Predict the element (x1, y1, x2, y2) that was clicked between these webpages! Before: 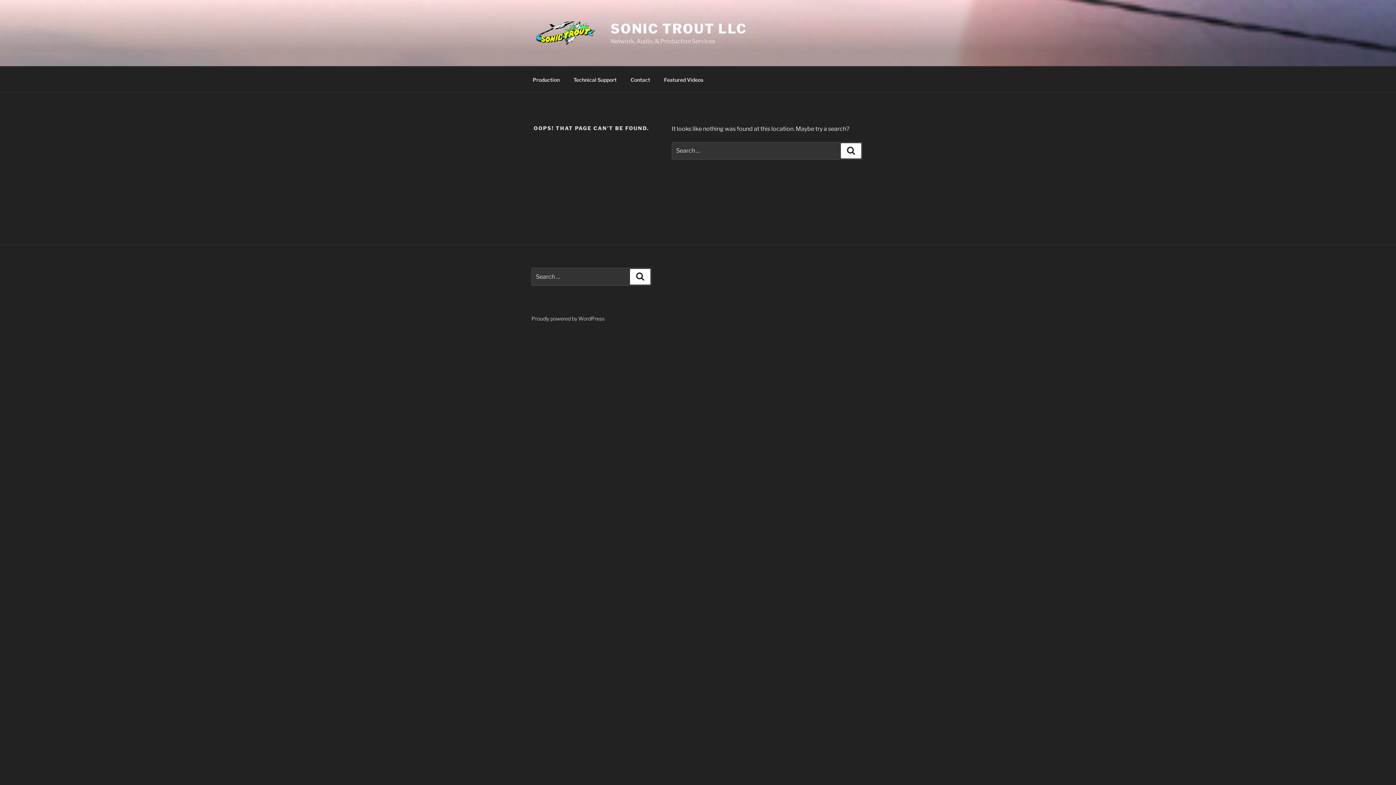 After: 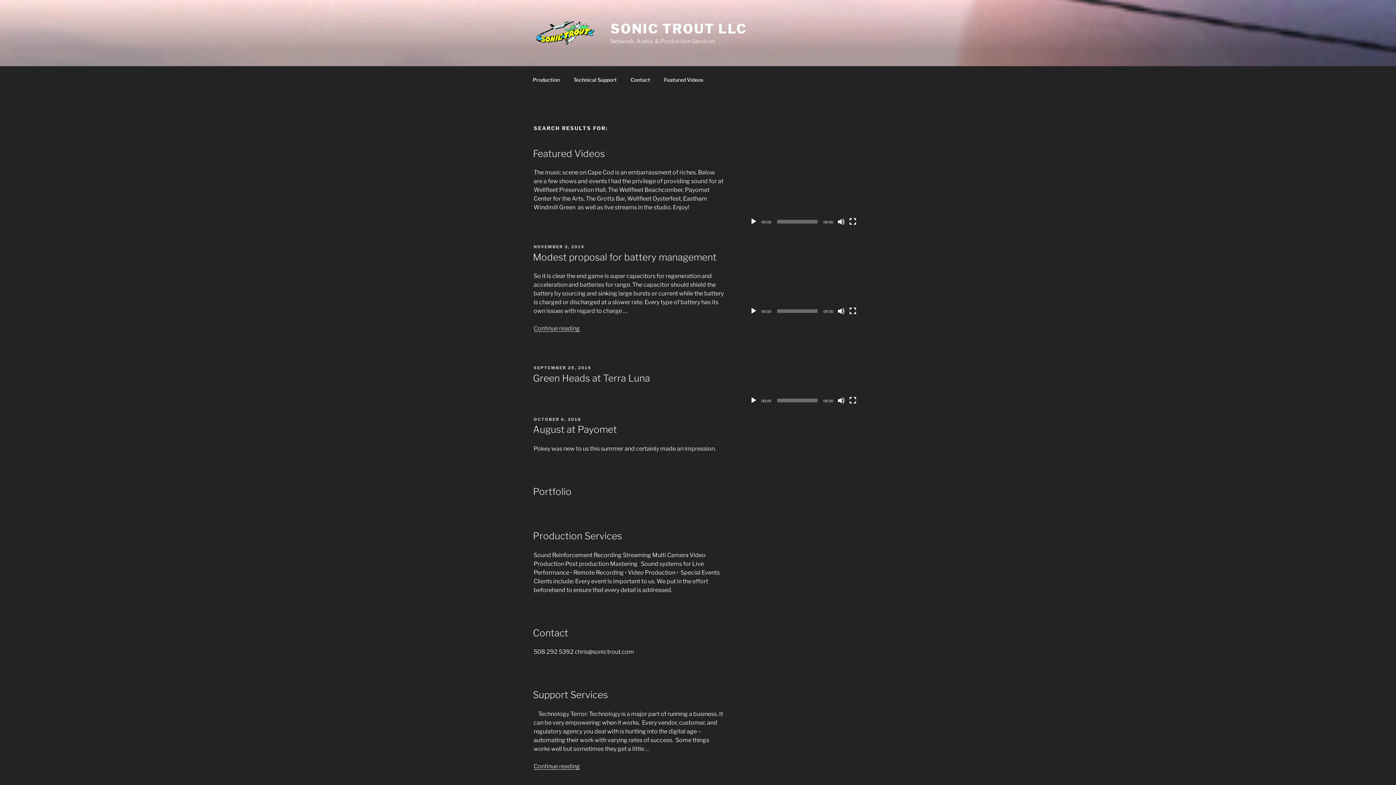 Action: label: Search bbox: (630, 269, 650, 284)